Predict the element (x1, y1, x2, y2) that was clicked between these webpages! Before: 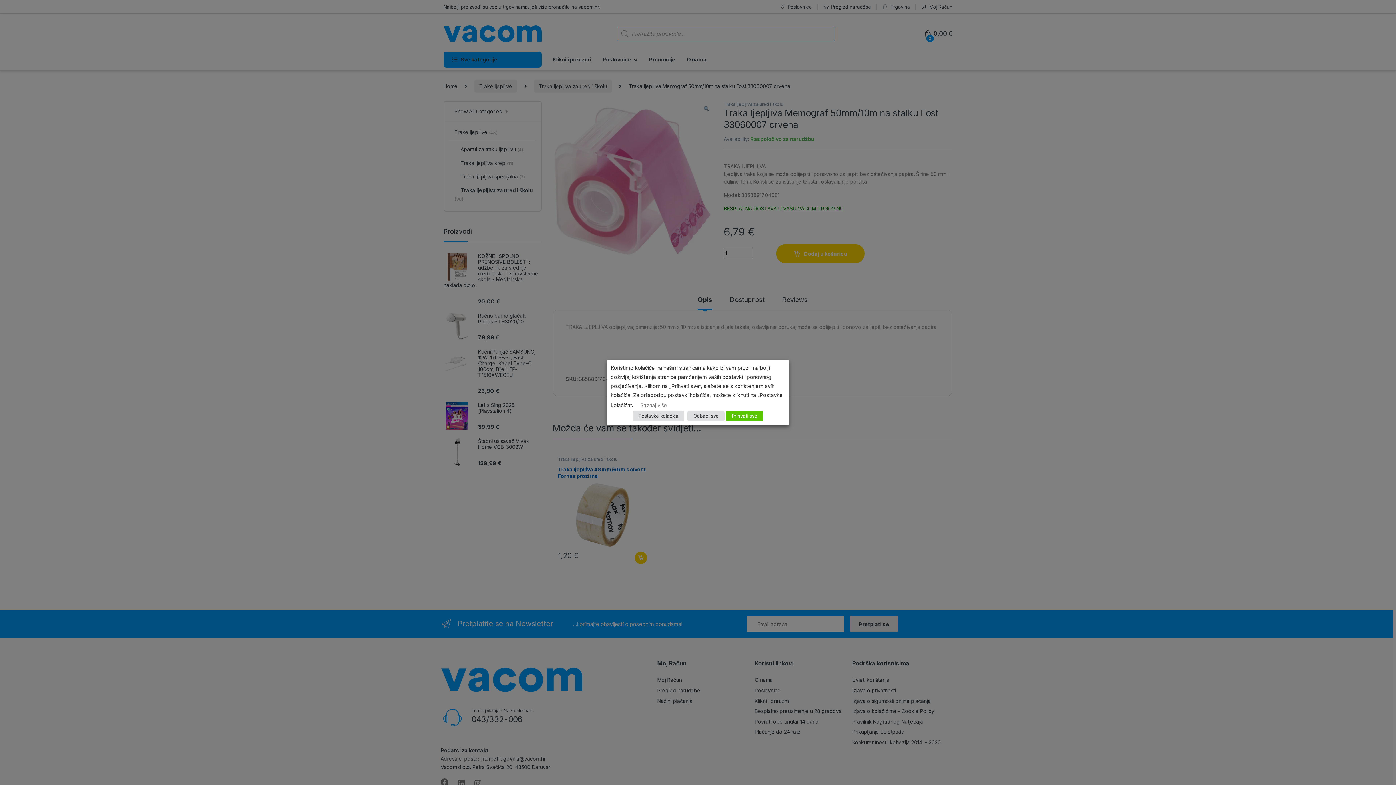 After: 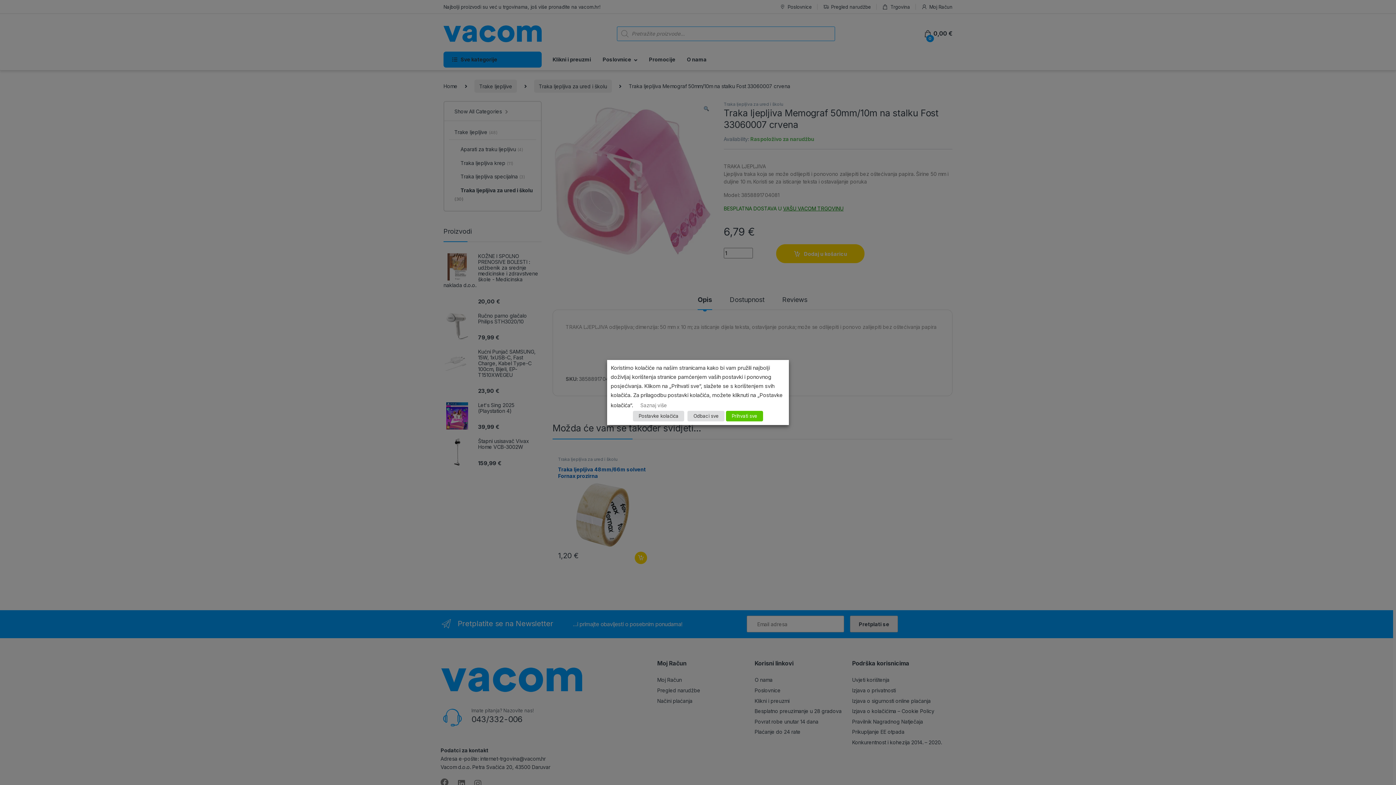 Action: label: Saznaj više bbox: (634, 400, 673, 411)